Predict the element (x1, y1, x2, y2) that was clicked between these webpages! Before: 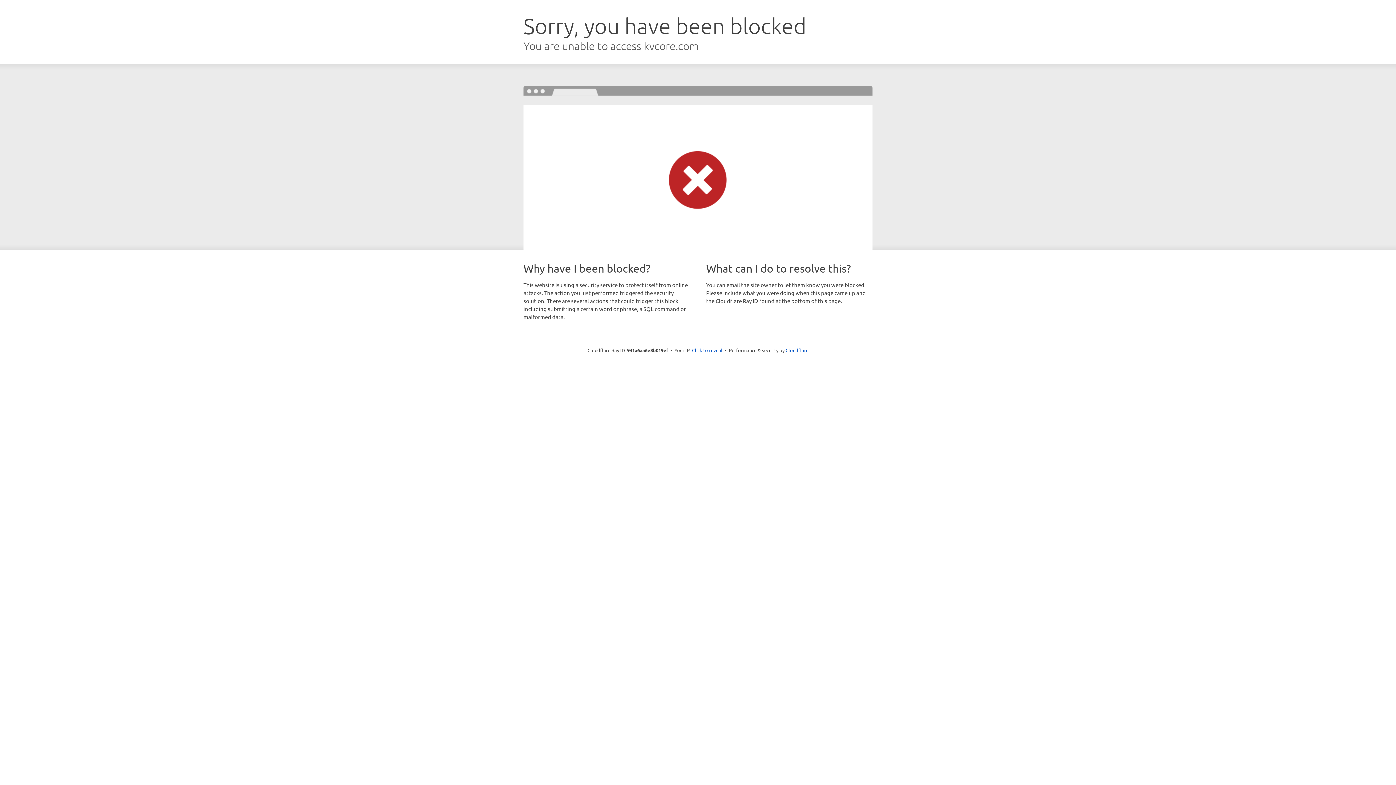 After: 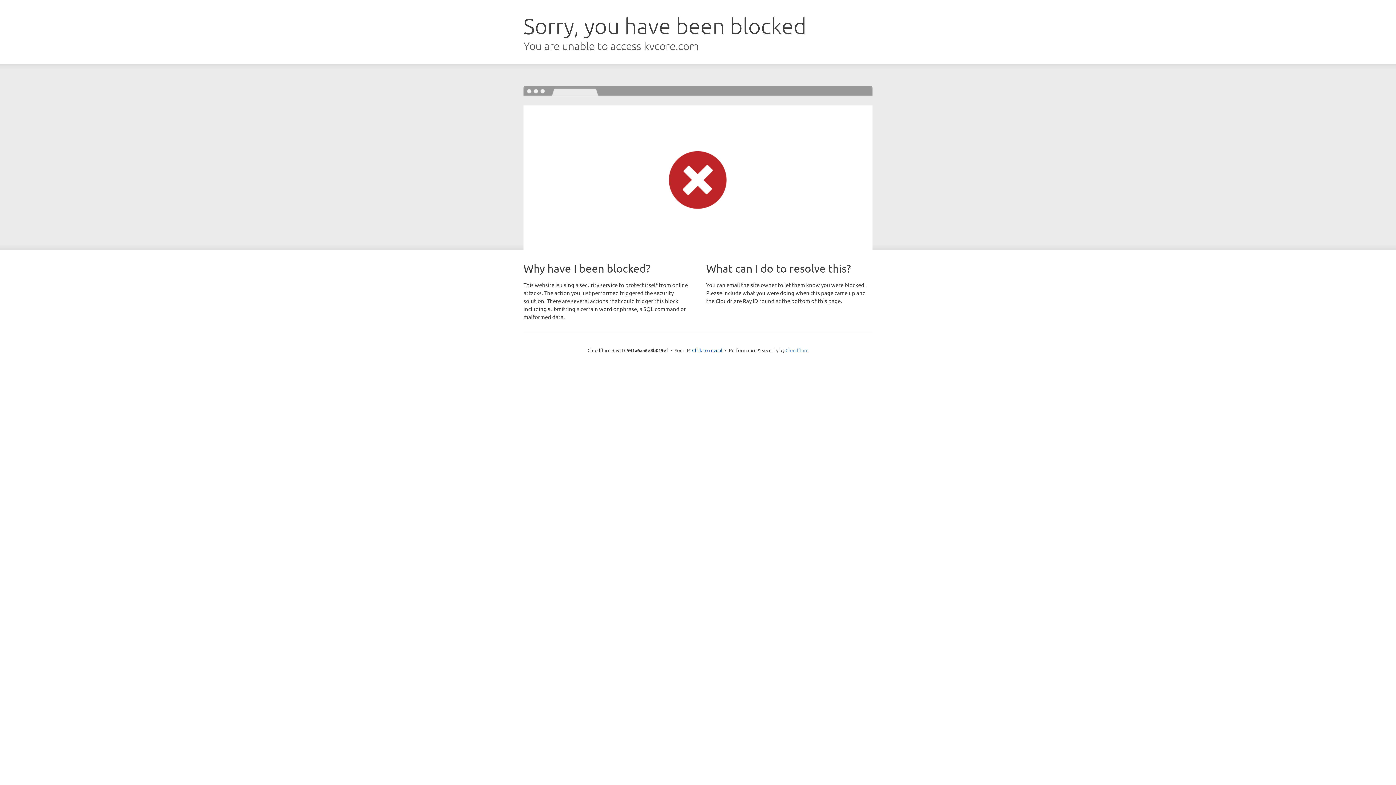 Action: bbox: (785, 347, 808, 353) label: Cloudflare